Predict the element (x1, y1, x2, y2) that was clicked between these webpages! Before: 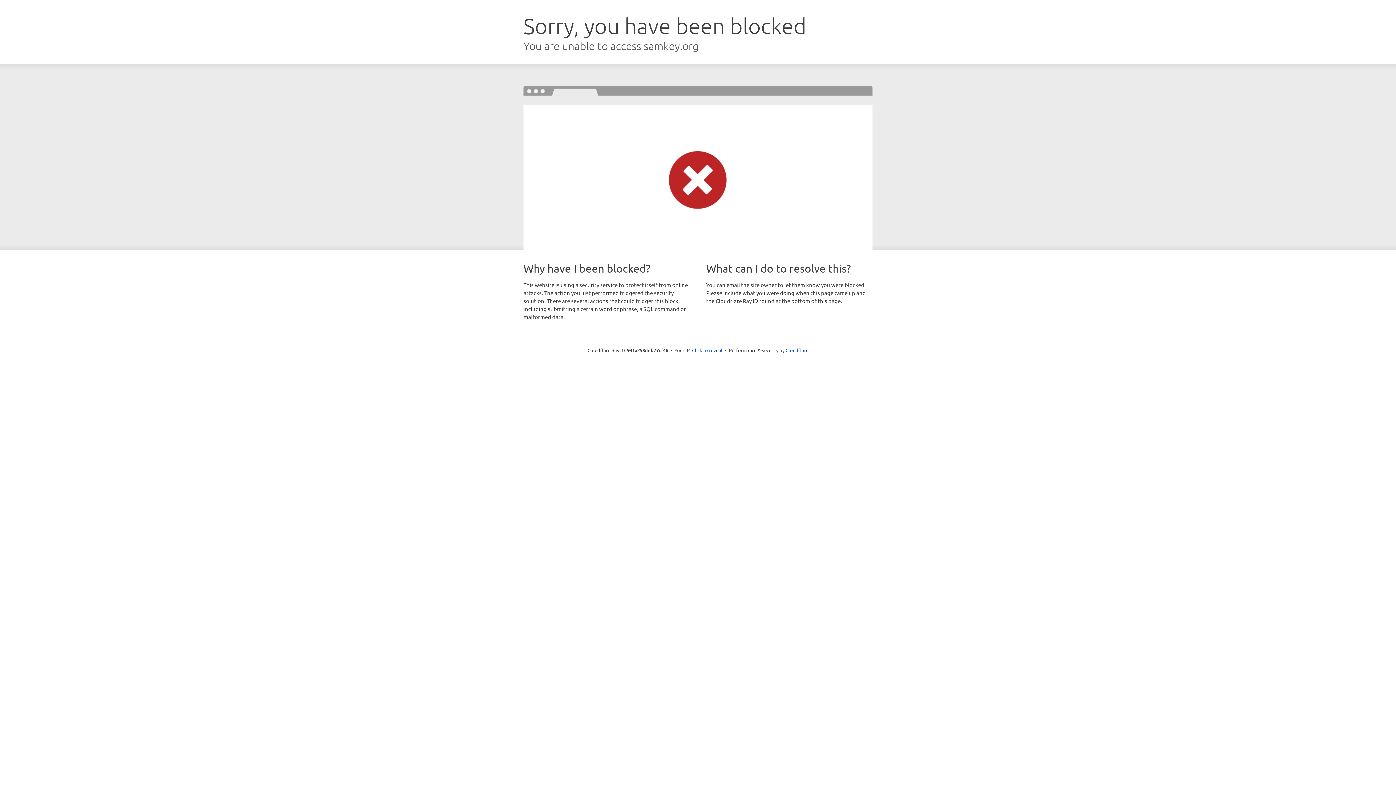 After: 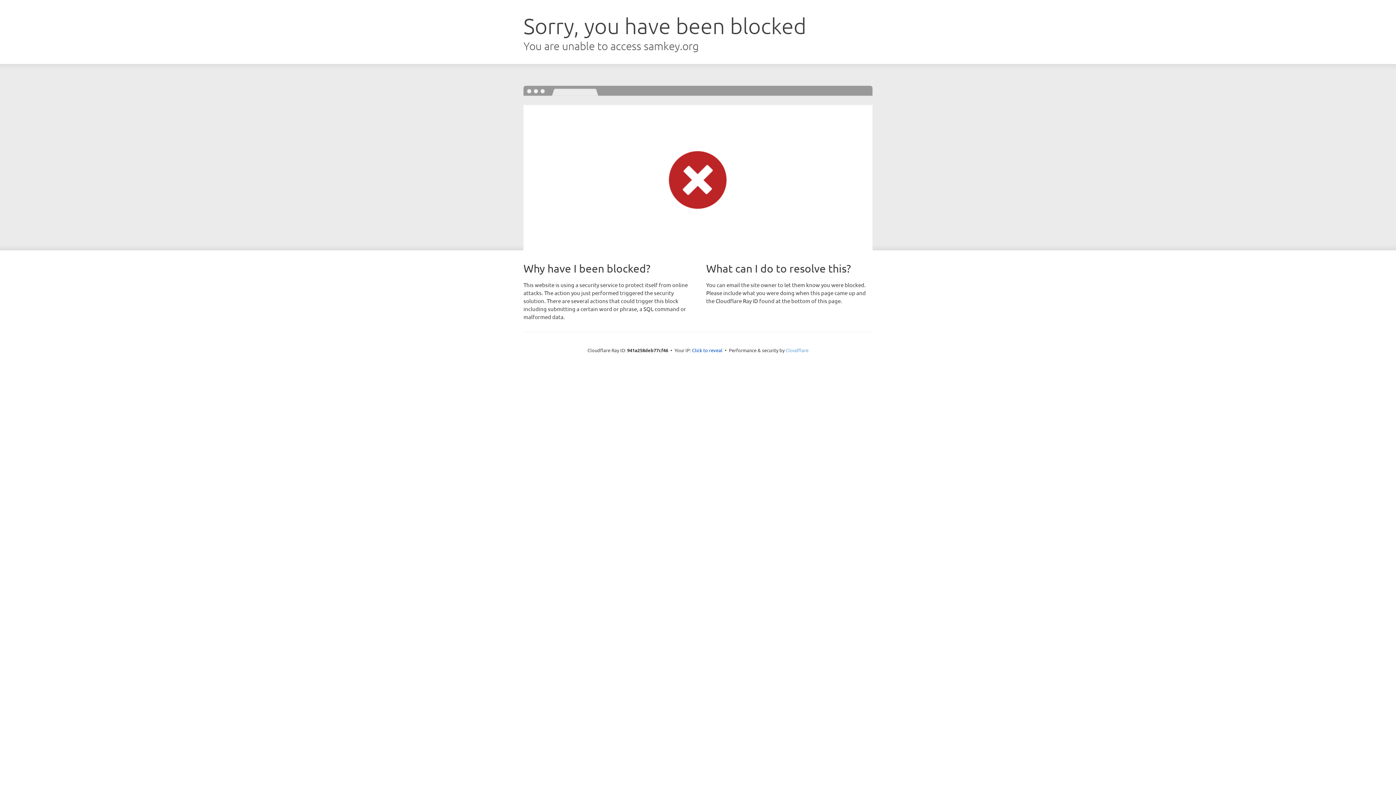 Action: bbox: (785, 347, 808, 353) label: Cloudflare